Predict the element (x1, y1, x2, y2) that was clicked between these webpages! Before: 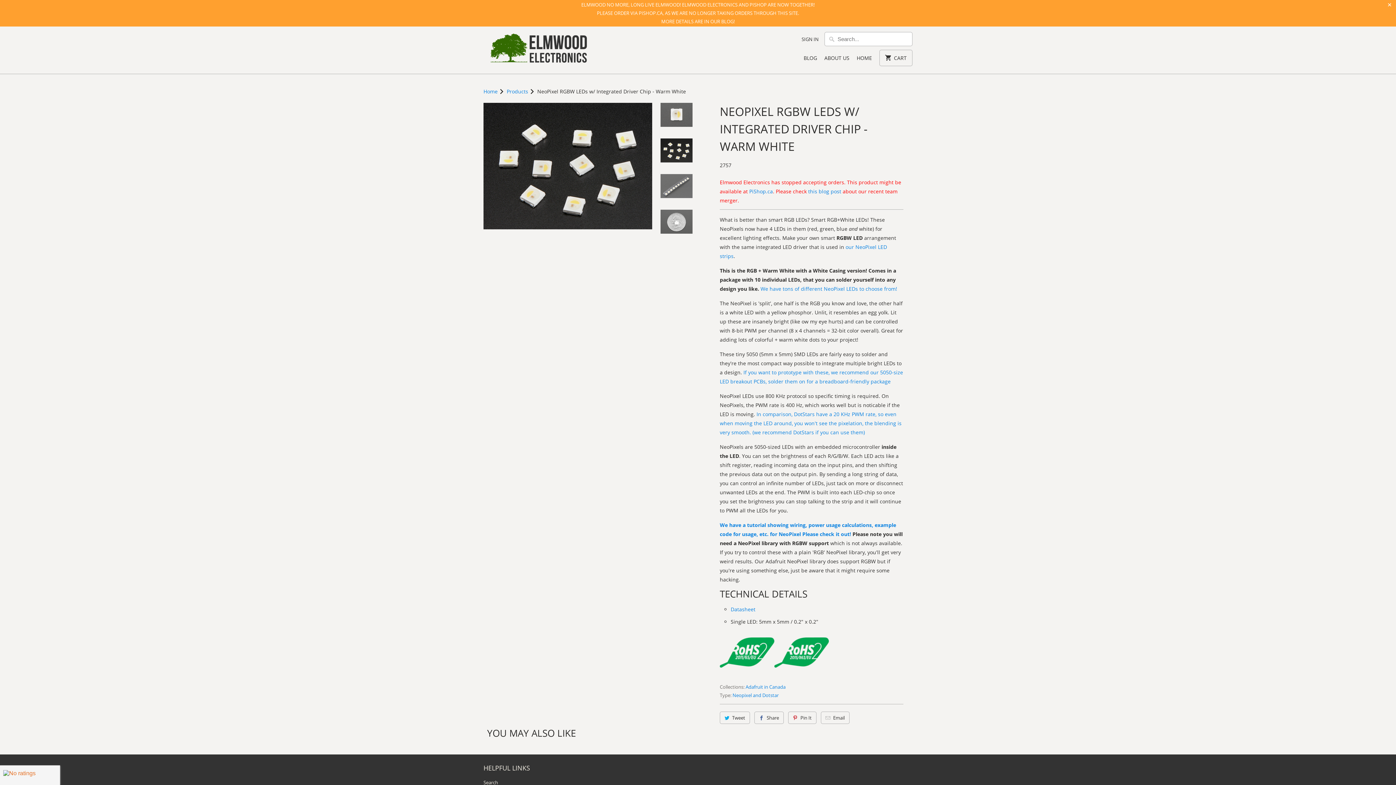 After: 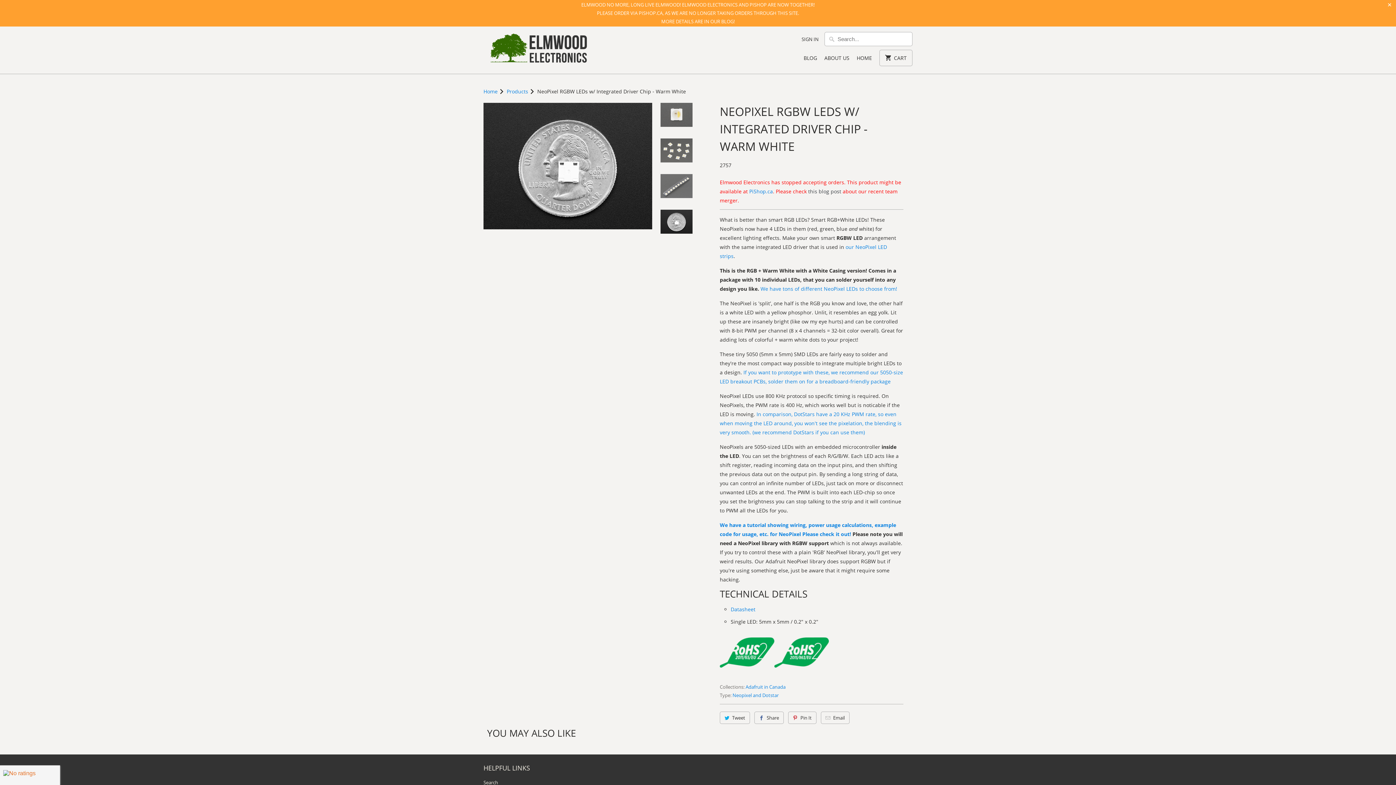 Action: label: this blog post bbox: (808, 187, 841, 194)